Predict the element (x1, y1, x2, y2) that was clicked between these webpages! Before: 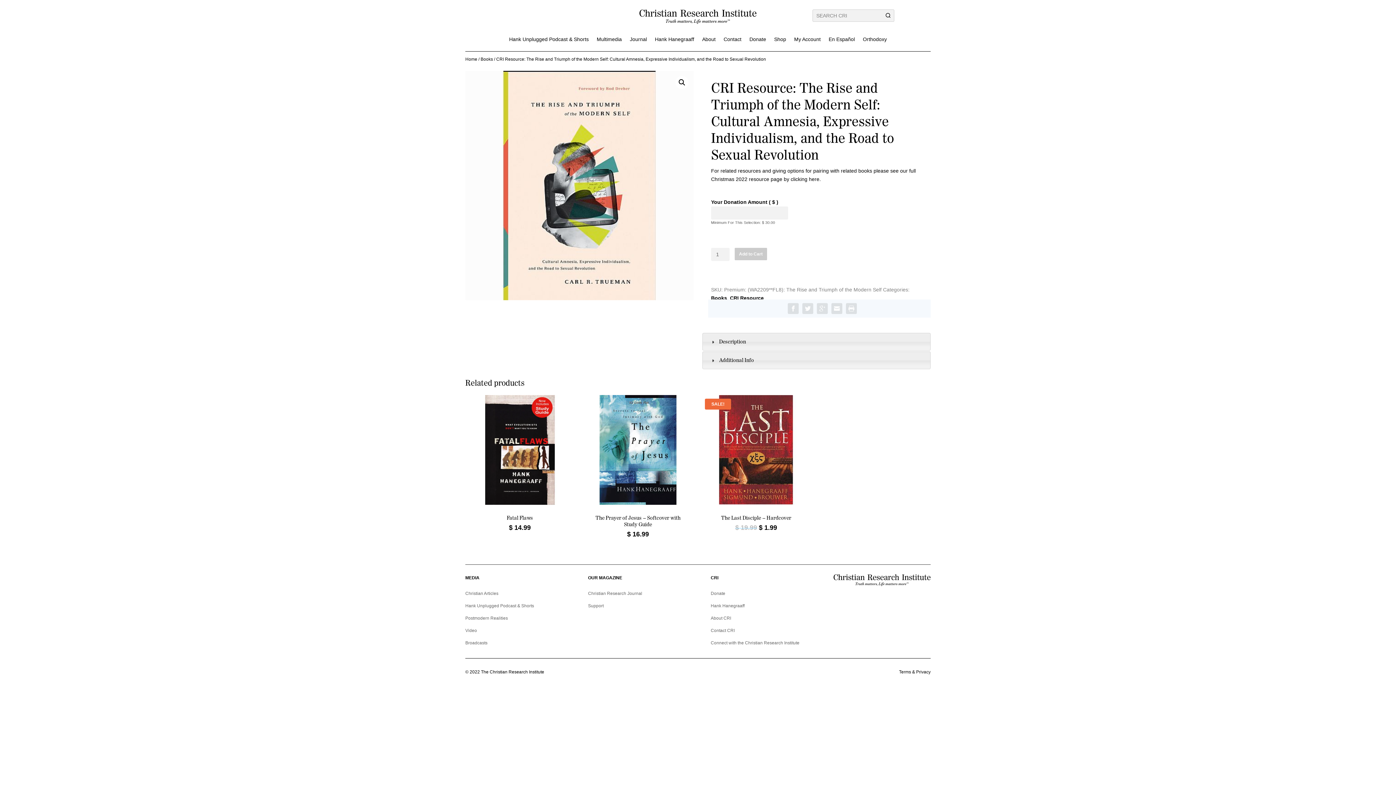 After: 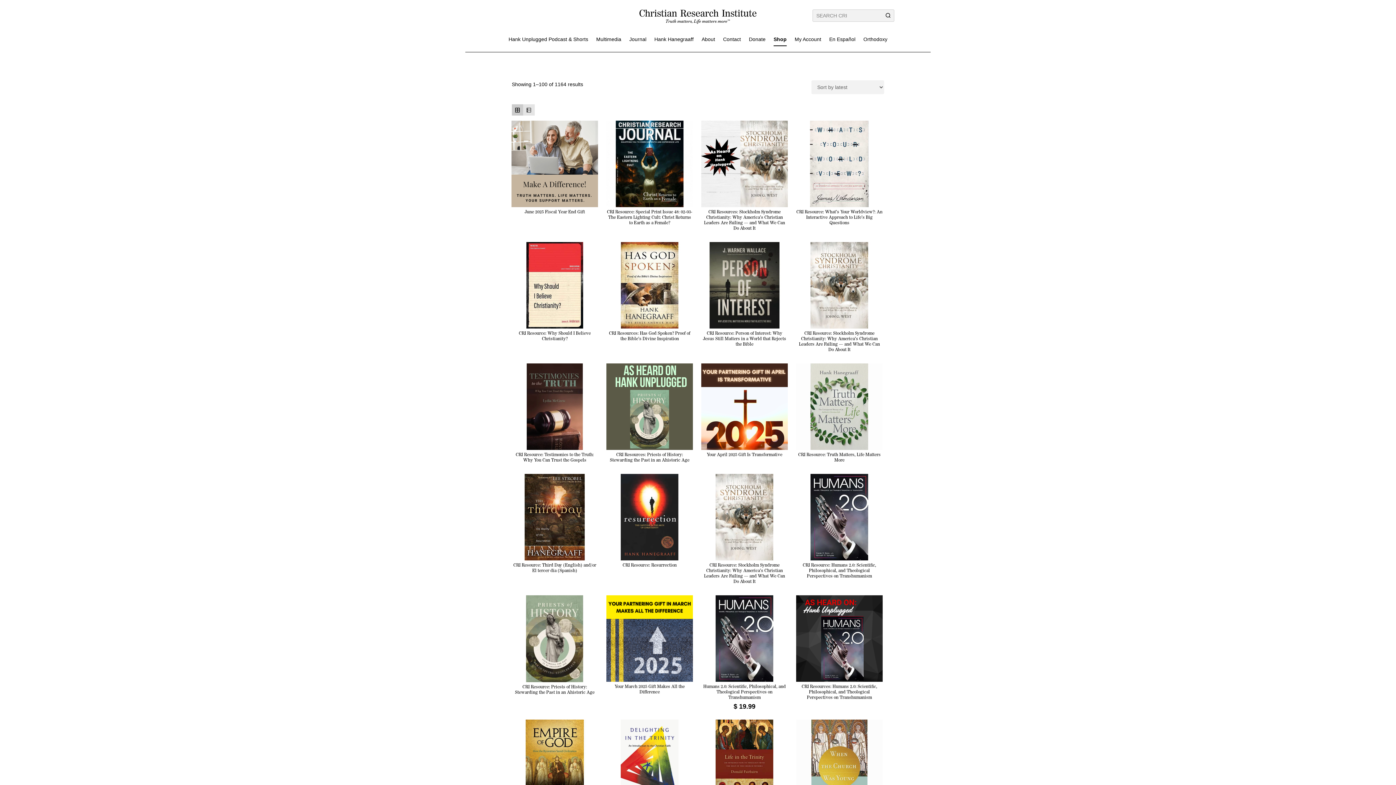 Action: bbox: (774, 36, 786, 45) label: Shop